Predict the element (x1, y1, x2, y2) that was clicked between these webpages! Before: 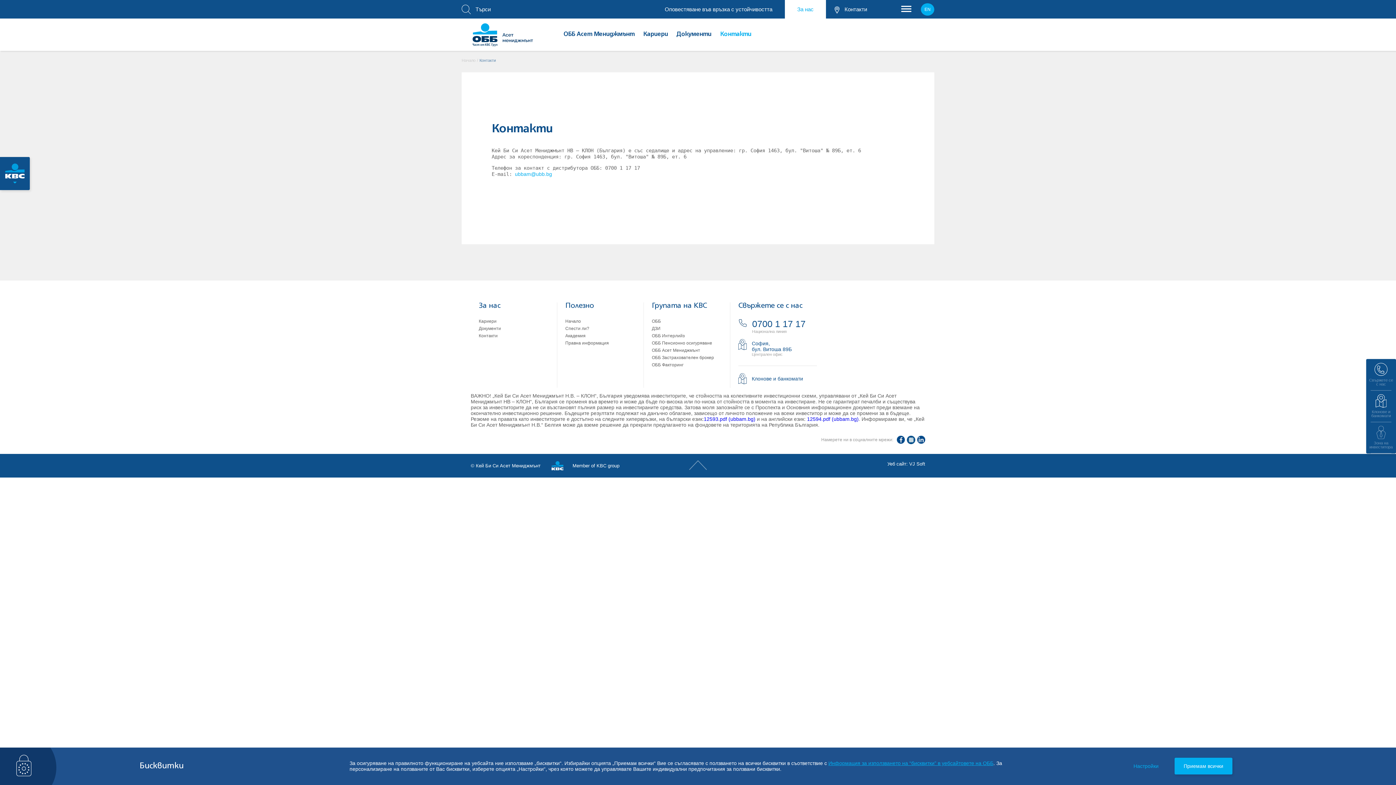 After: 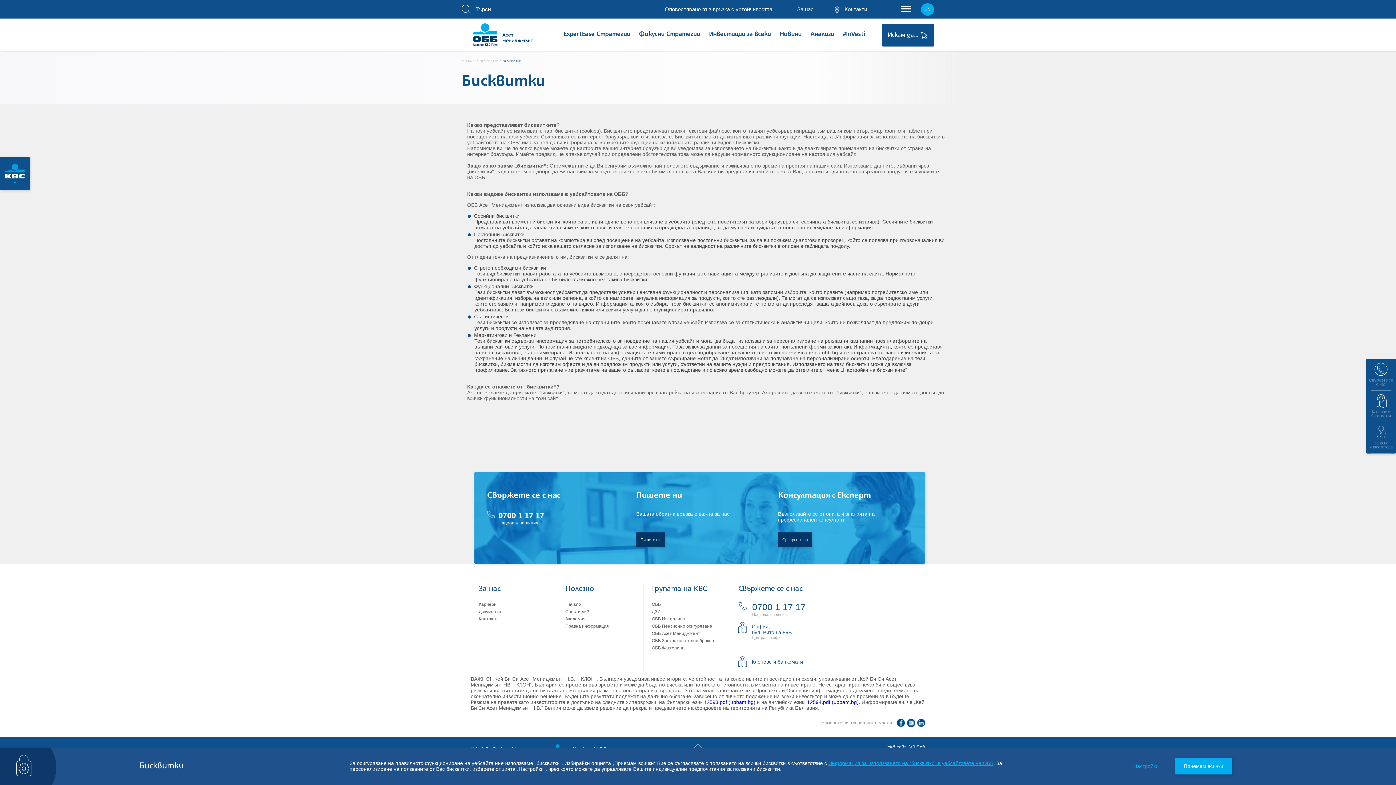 Action: label: Настройки bbox: (1117, 756, 1173, 776)